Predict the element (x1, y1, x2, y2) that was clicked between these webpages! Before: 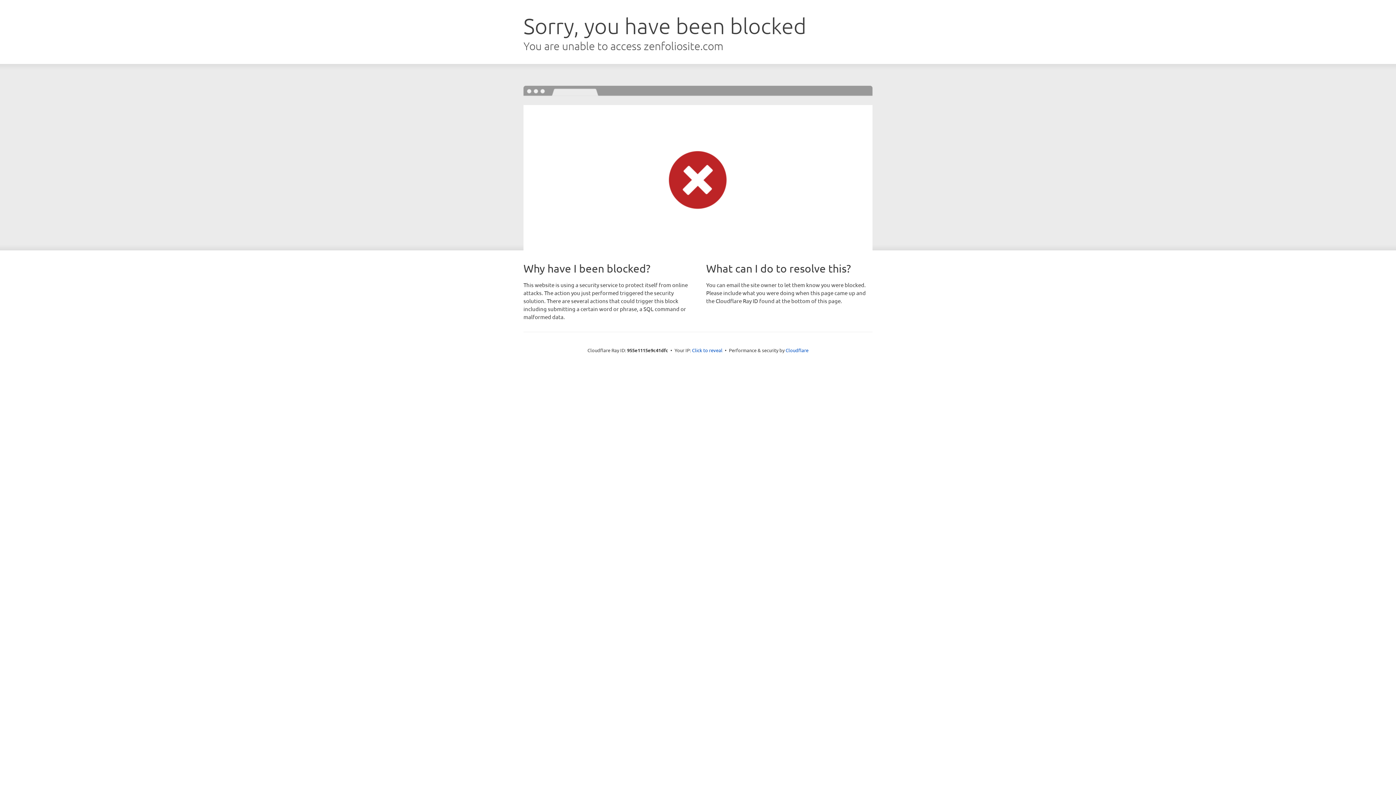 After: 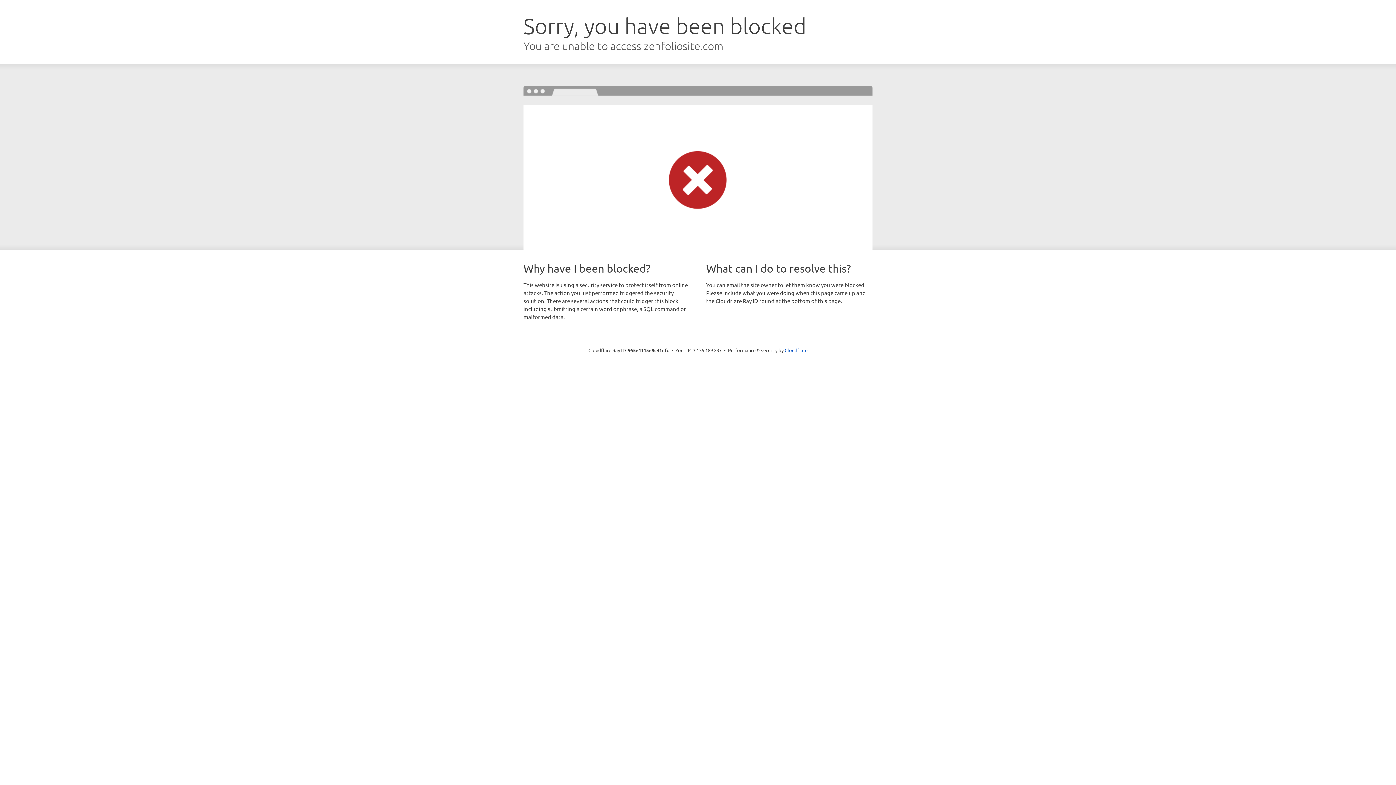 Action: label: Click to reveal bbox: (692, 346, 722, 353)